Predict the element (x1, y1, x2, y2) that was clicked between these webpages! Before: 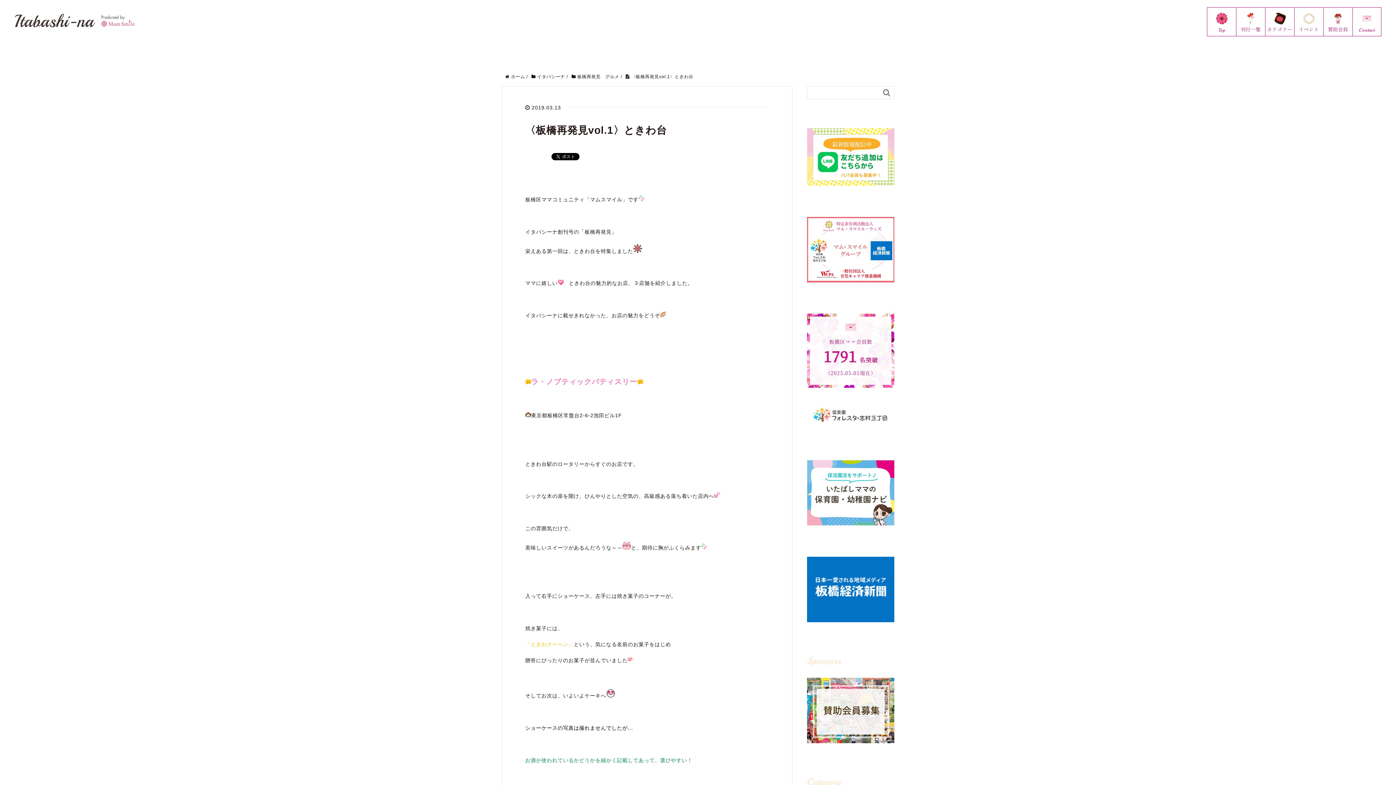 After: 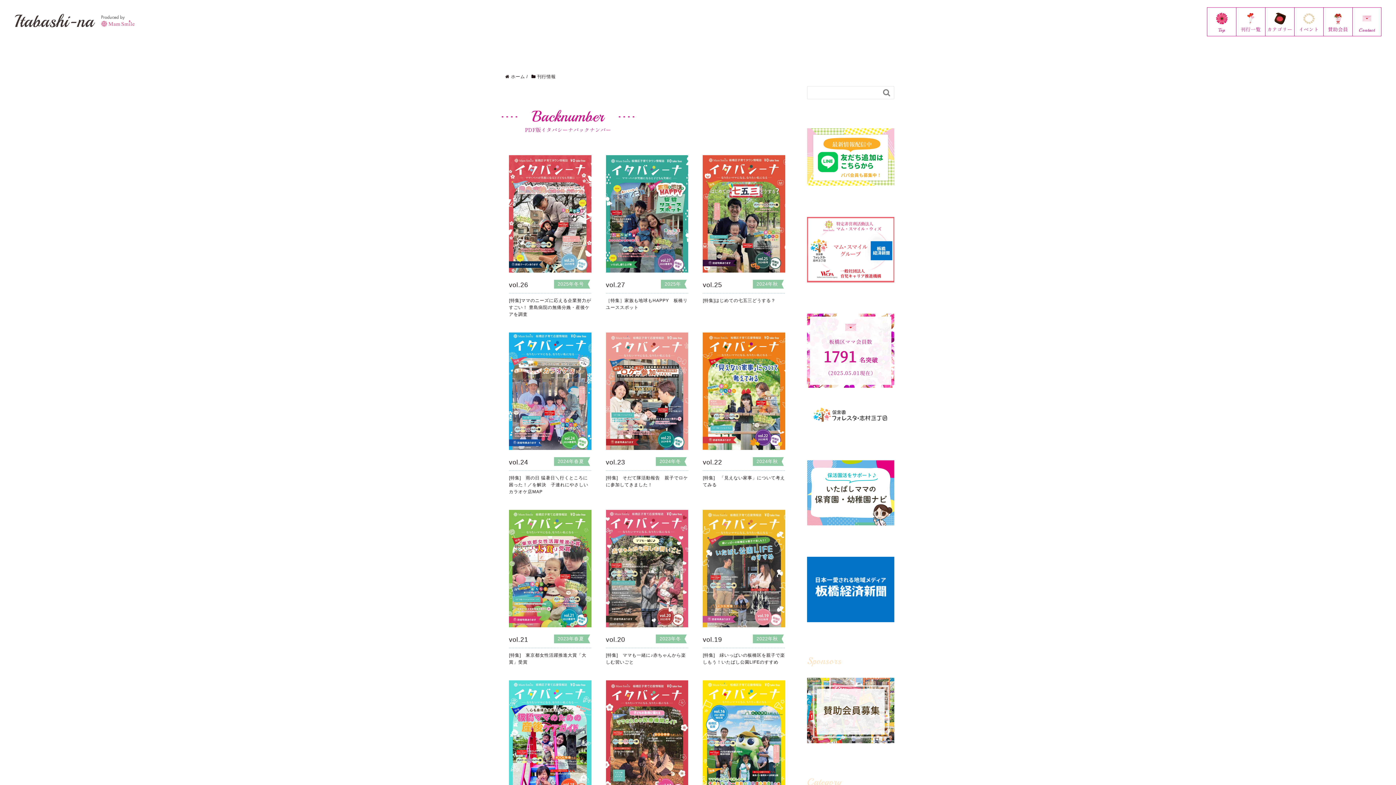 Action: label: 刊行一覧 bbox: (1236, 7, 1265, 36)